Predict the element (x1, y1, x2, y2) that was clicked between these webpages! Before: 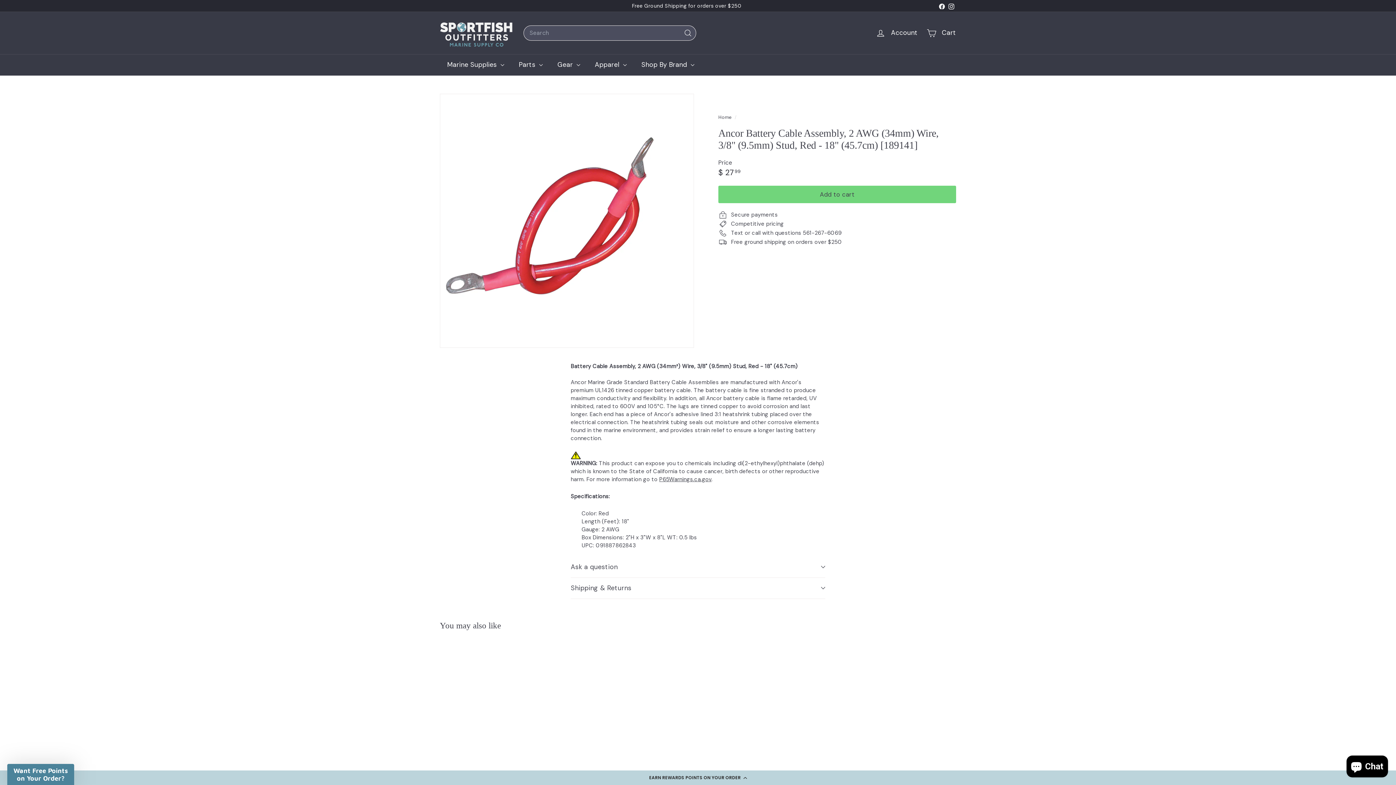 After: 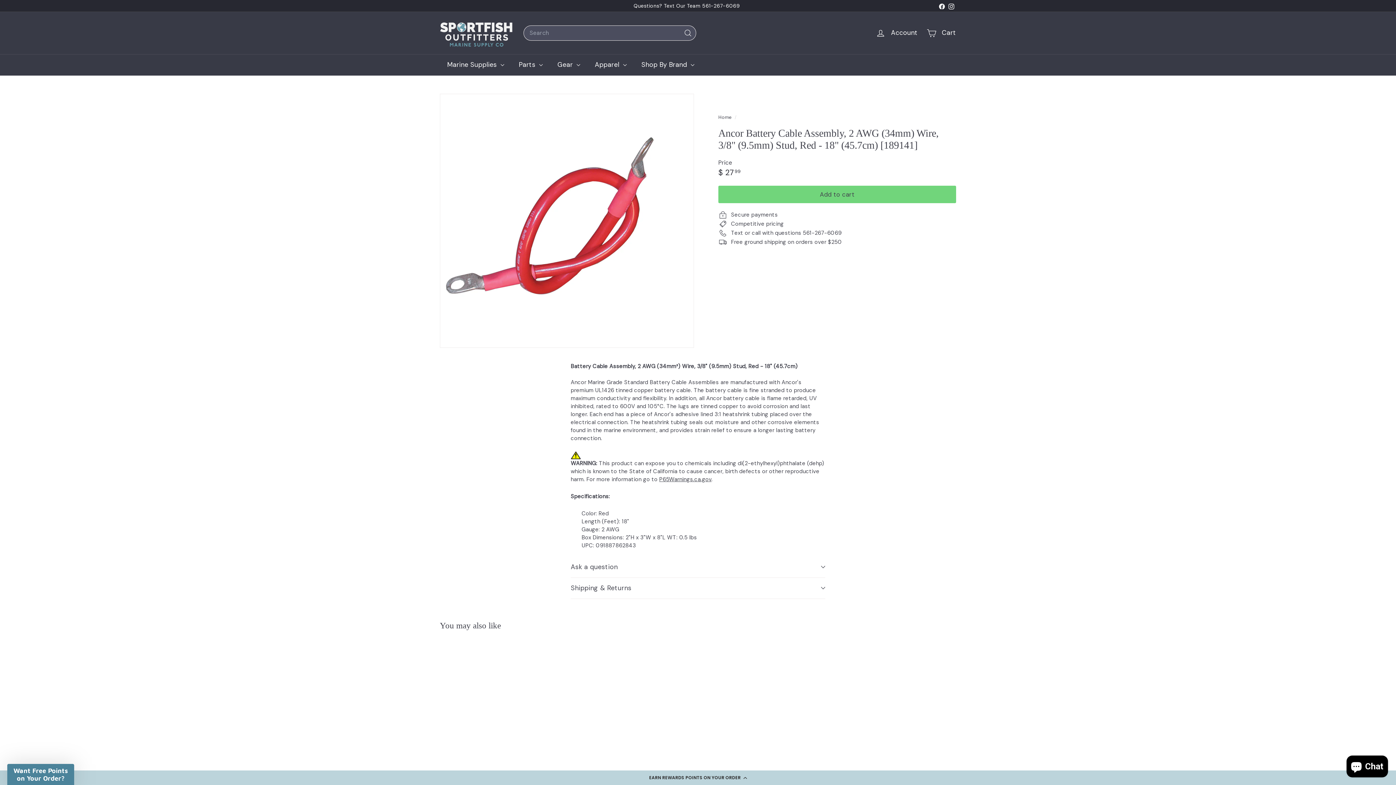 Action: label: Instagram bbox: (946, 0, 956, 11)